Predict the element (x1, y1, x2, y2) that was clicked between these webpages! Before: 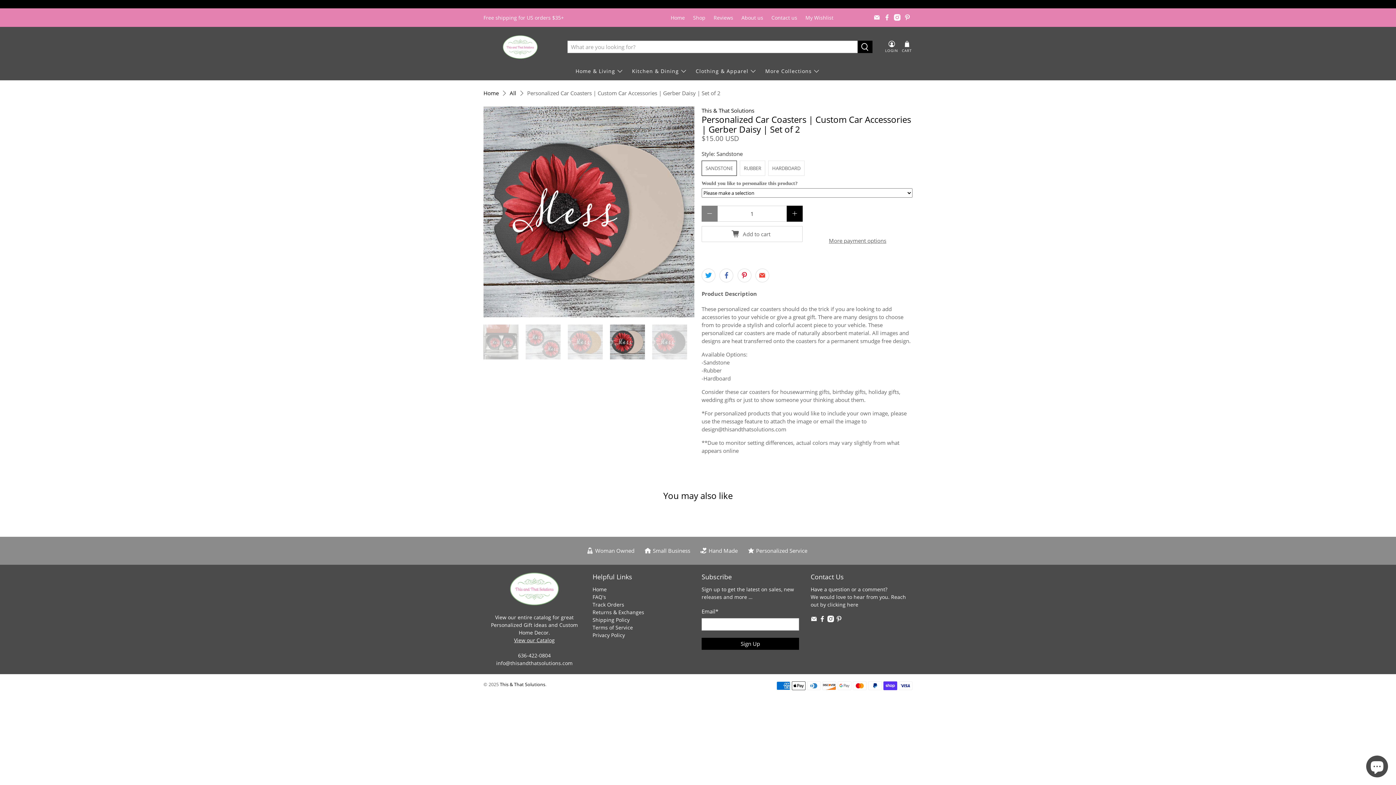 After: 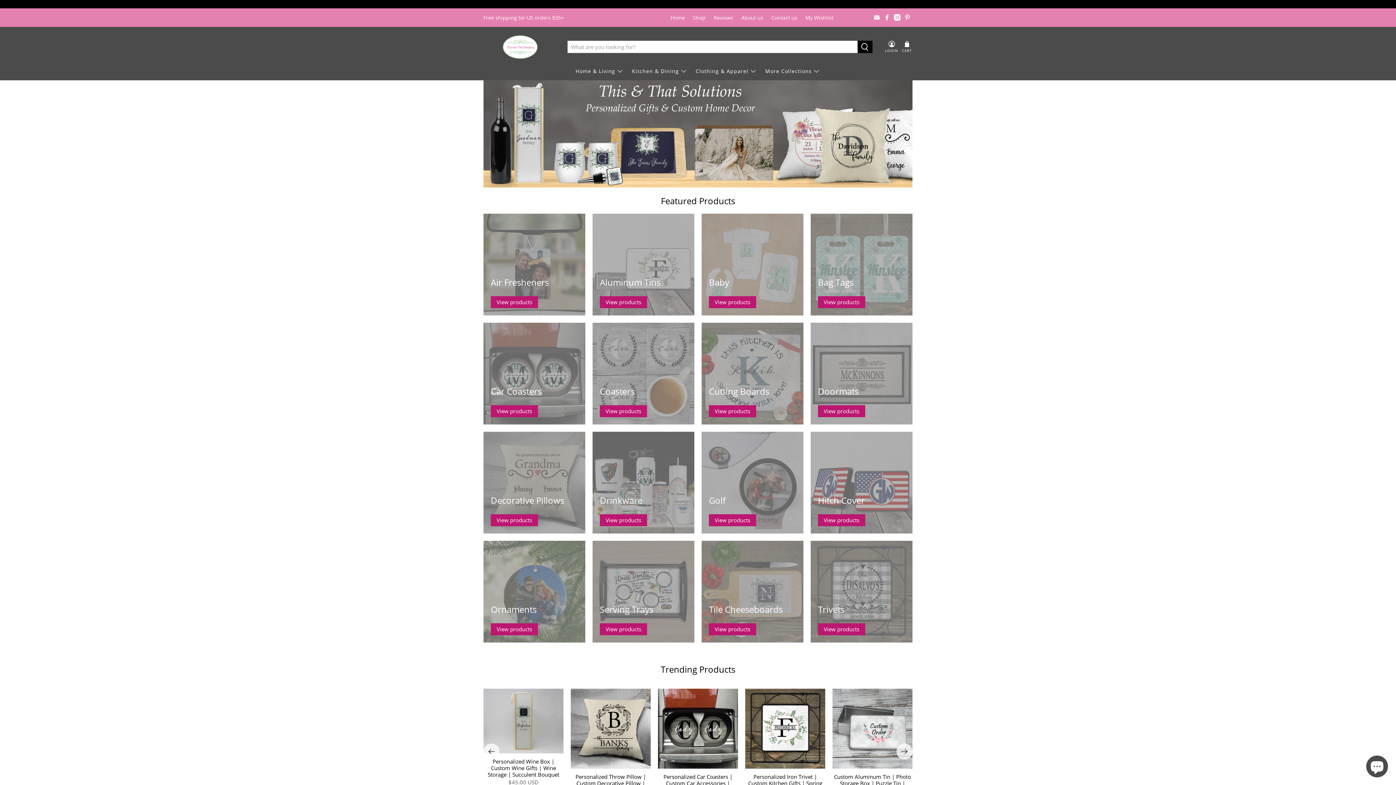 Action: bbox: (592, 586, 606, 592) label: Home